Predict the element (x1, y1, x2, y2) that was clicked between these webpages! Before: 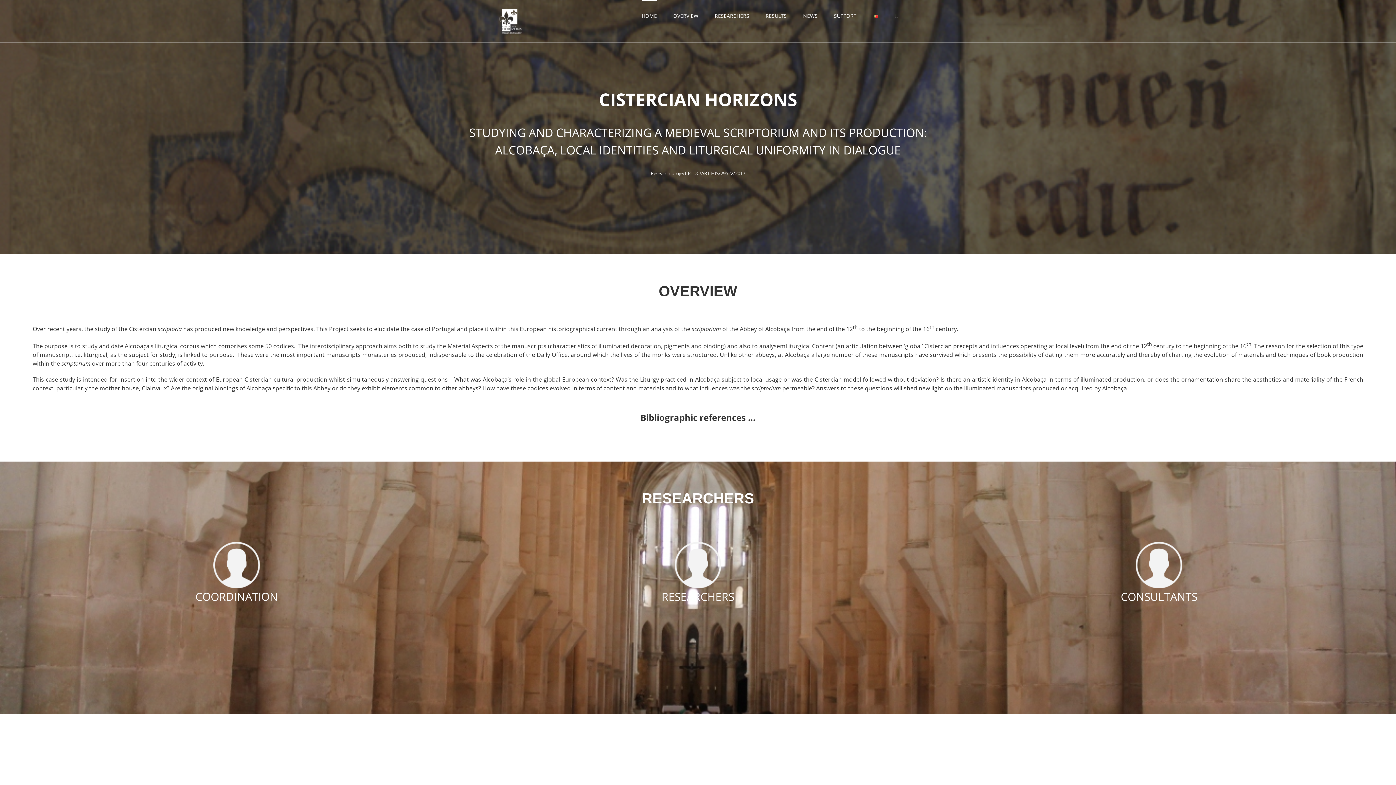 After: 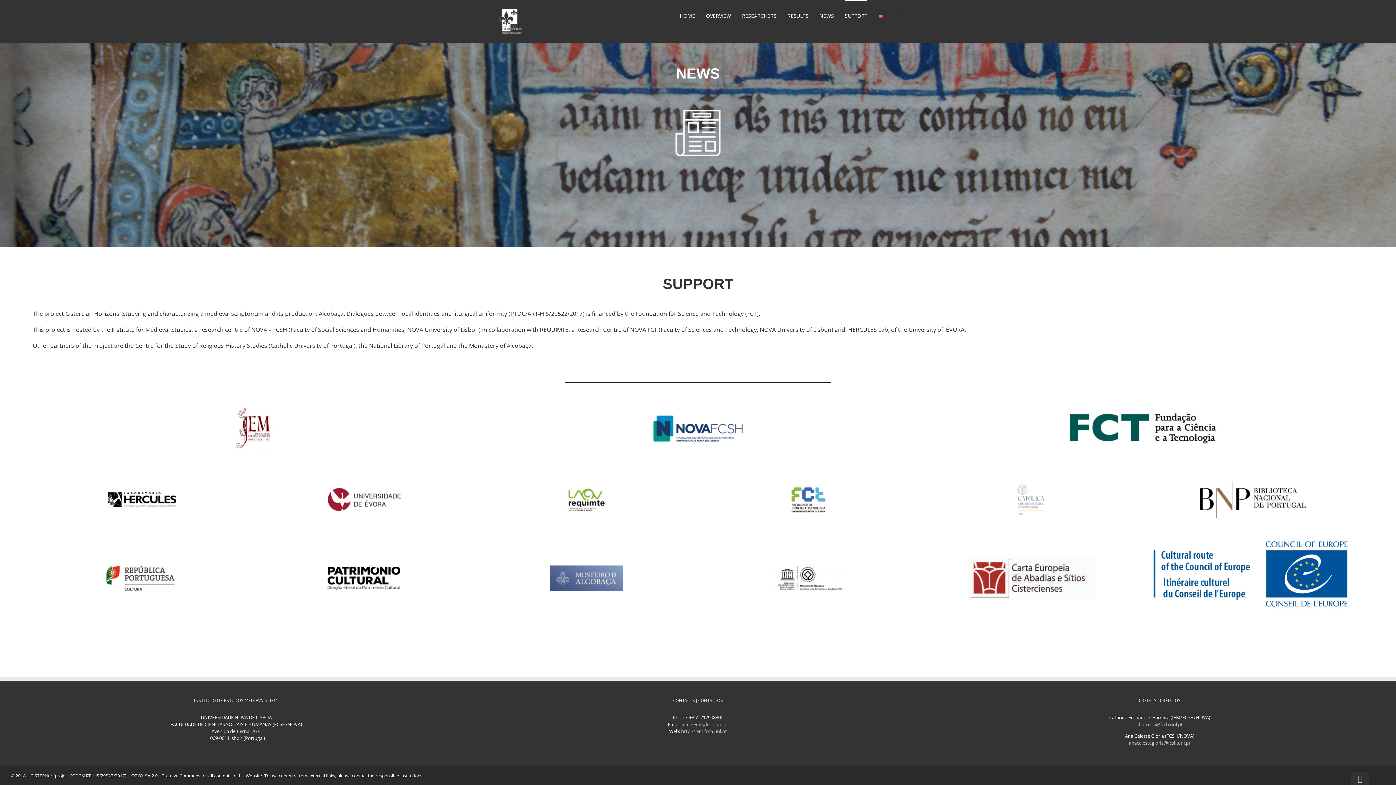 Action: label: NEWS bbox: (803, 0, 817, 30)